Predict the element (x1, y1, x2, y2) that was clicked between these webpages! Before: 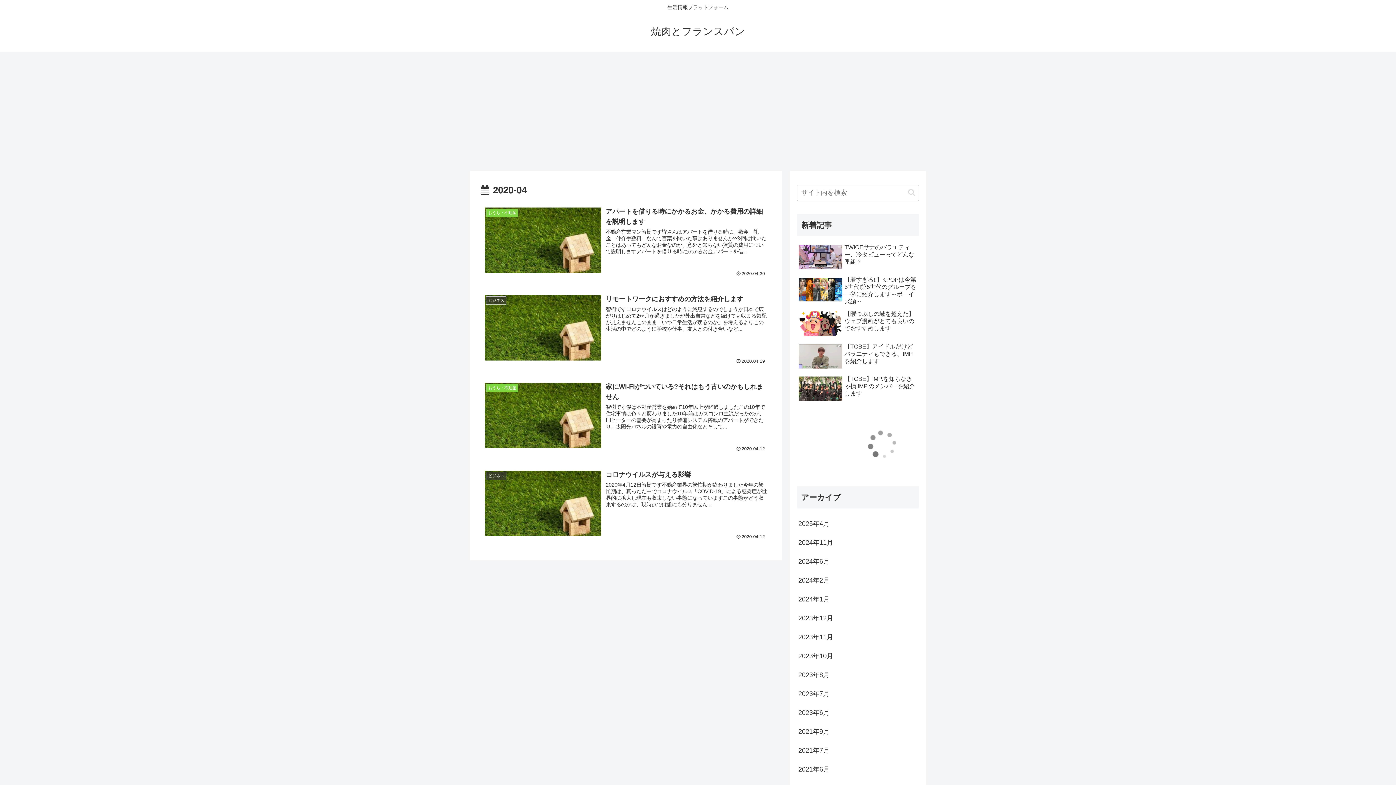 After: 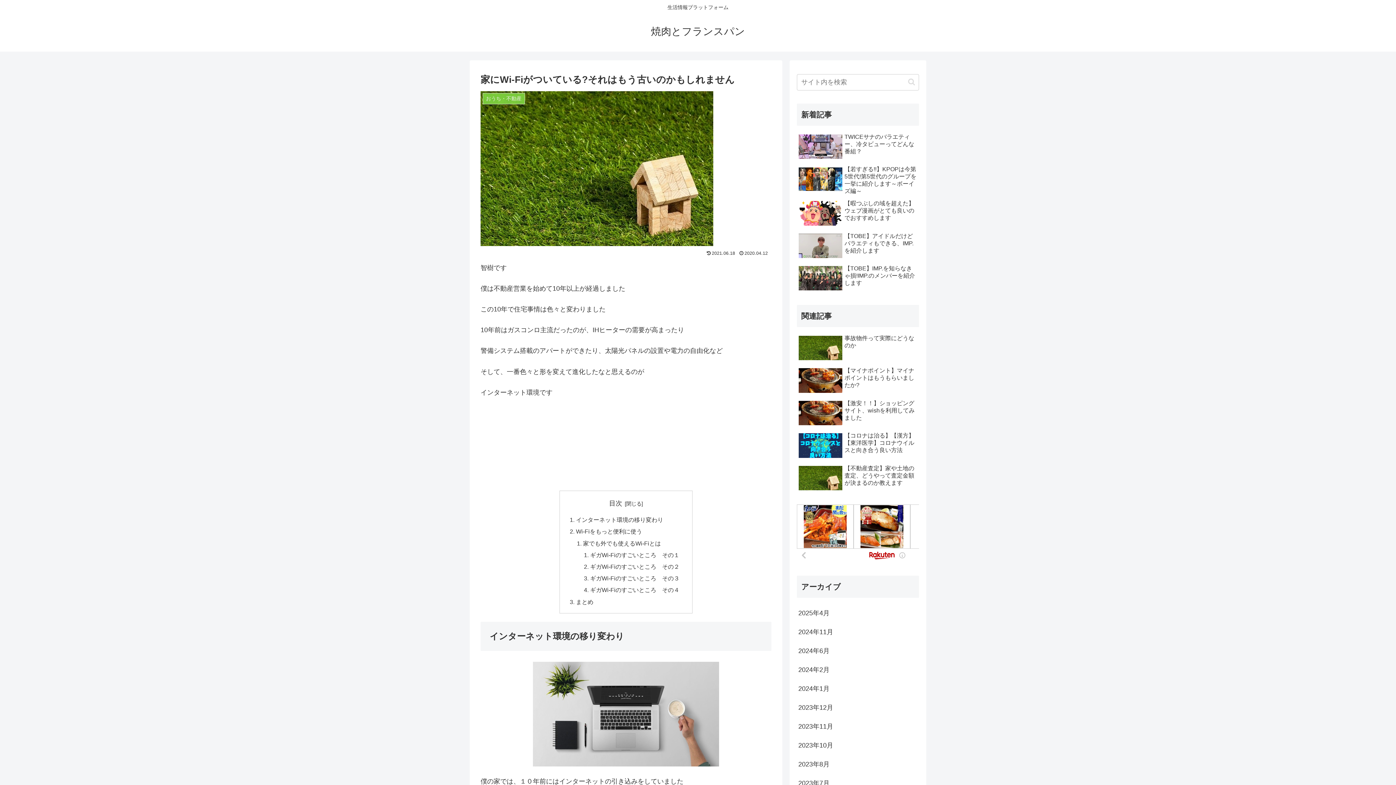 Action: label: おうち・不動産
家にWi-Fiがついている?それはもう古いのかもしれません
智樹です僕は不動産営業を始めて10年以上が経過しましたこの10年で住宅事情は色々と変わりました10年前はガスコンロ主流だったのが、IHヒーターの需要が高まったり警備システム搭載のアパートができたり、太陽光パネルの設置や電力の自由化などそして...
2020.04.12 bbox: (480, 377, 771, 456)